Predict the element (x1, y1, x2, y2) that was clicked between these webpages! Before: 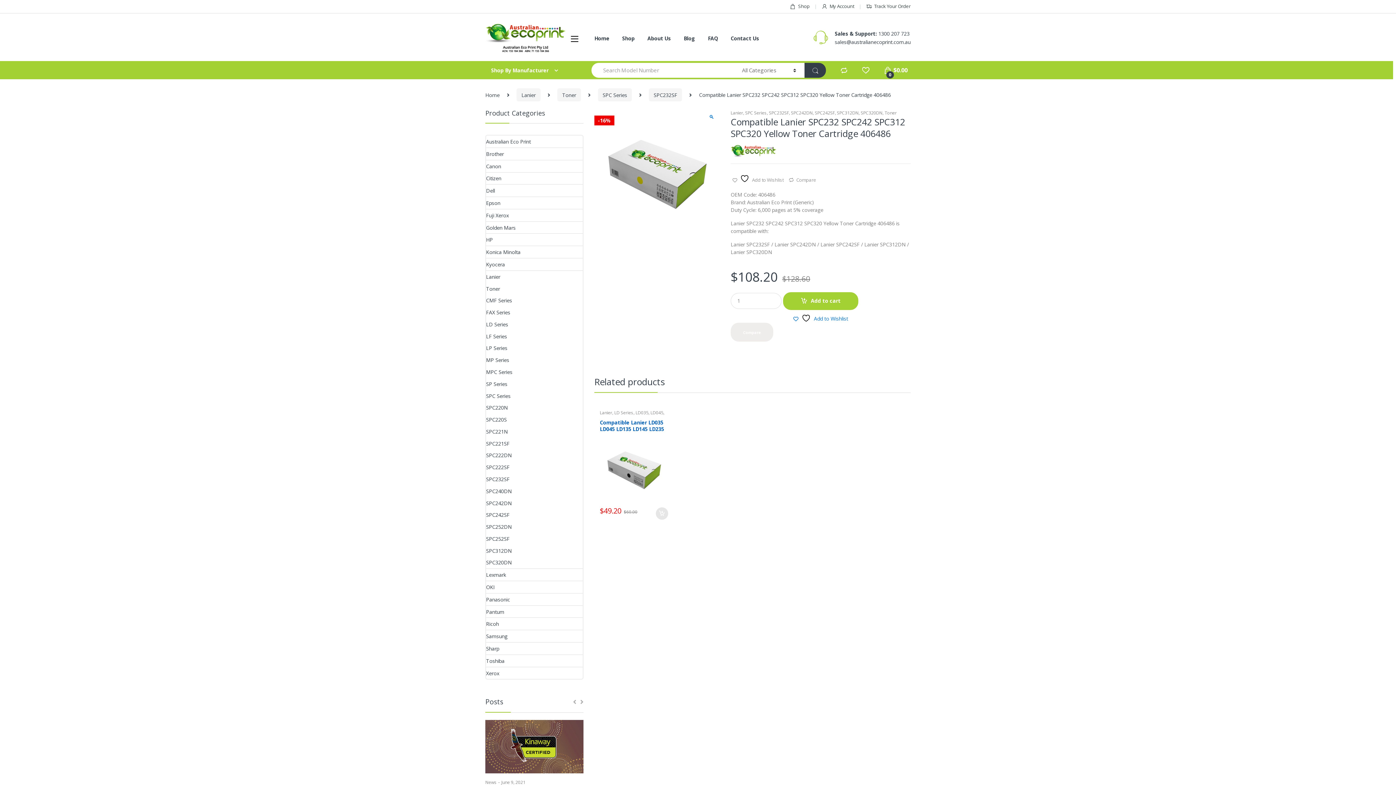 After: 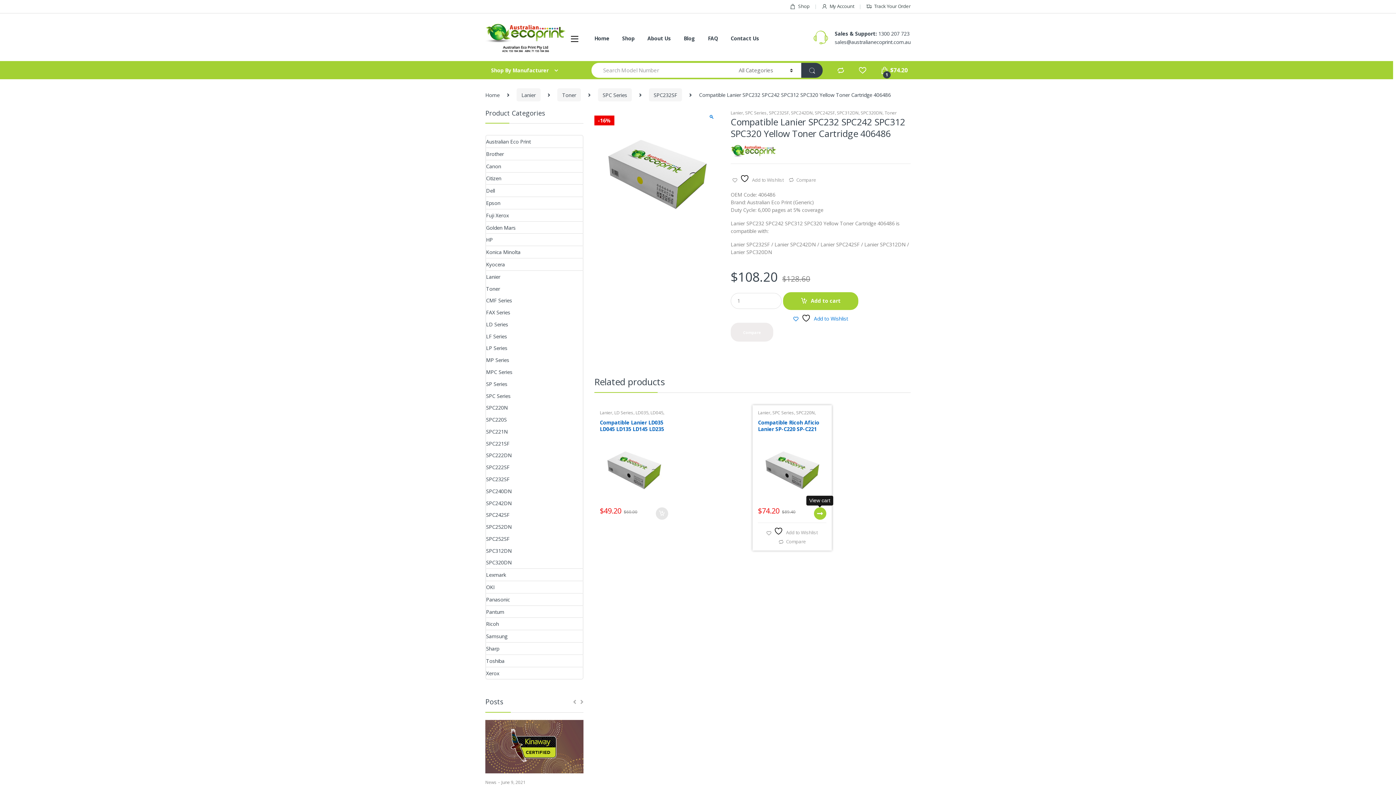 Action: bbox: (813, 507, 826, 519) label: Add to cart: “Compatible Ricoh Aficio Lanier SP-C220 SP-C221 SP-C222 SP-C240 Black Toner Cartridge TYPE-SPC220B”